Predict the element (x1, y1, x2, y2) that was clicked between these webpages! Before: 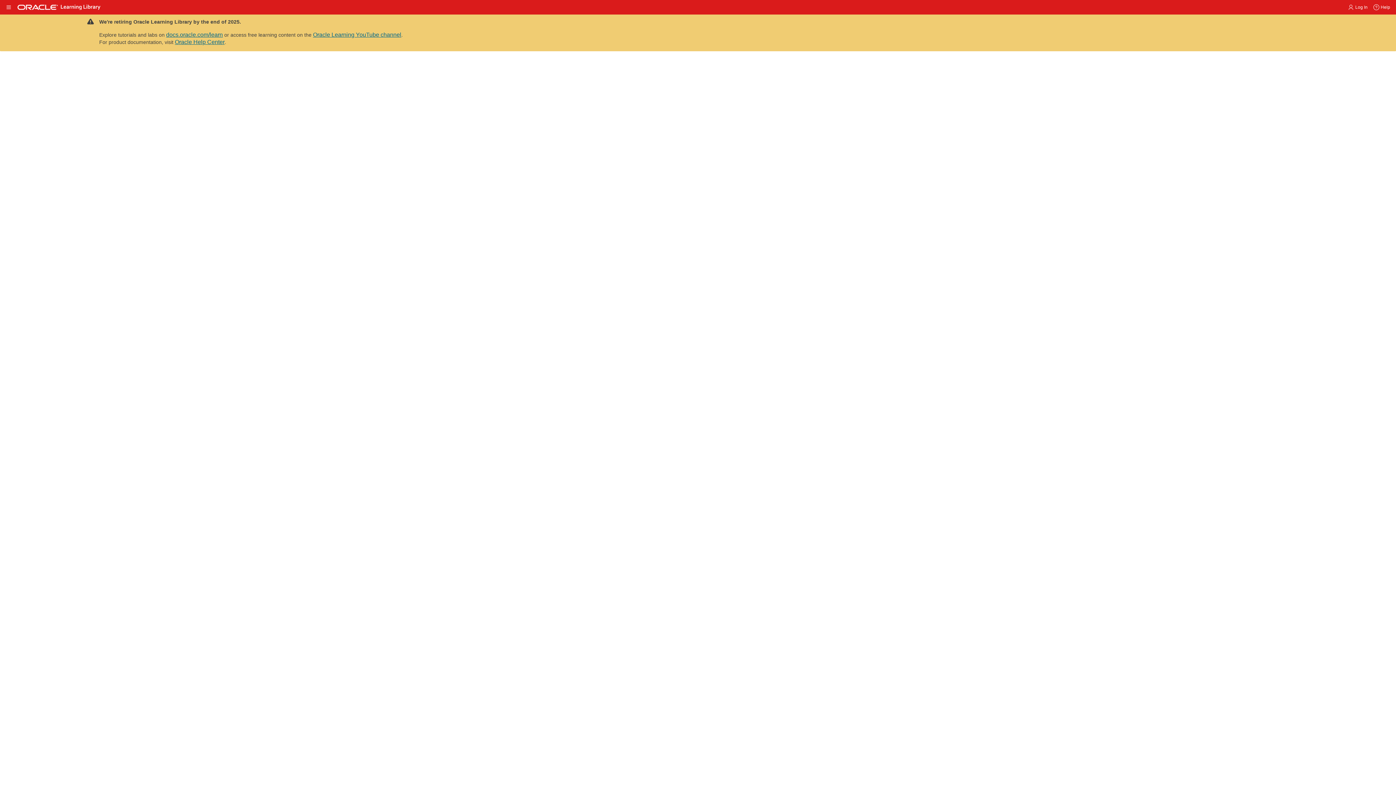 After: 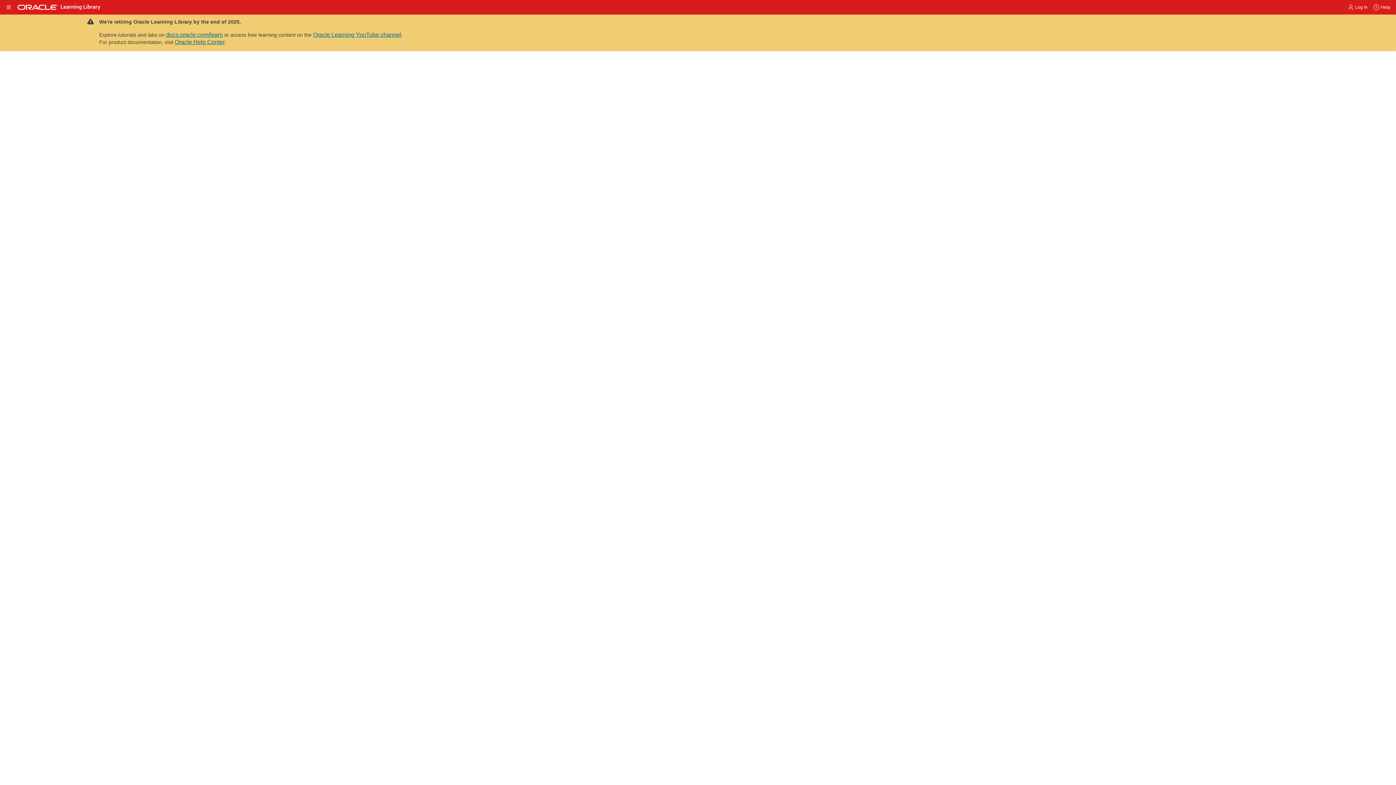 Action: label: Provisioning bbox: (1237, 252, 1269, 258)